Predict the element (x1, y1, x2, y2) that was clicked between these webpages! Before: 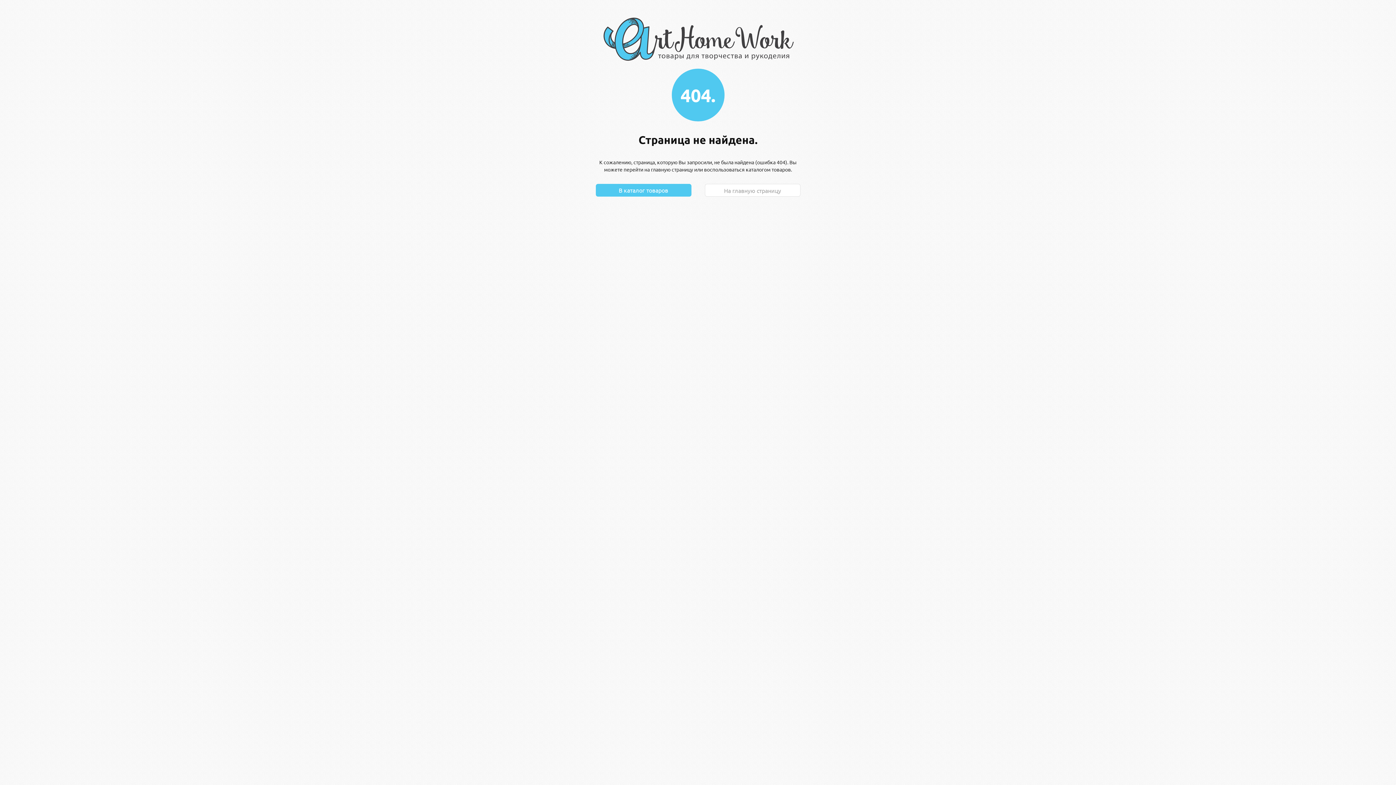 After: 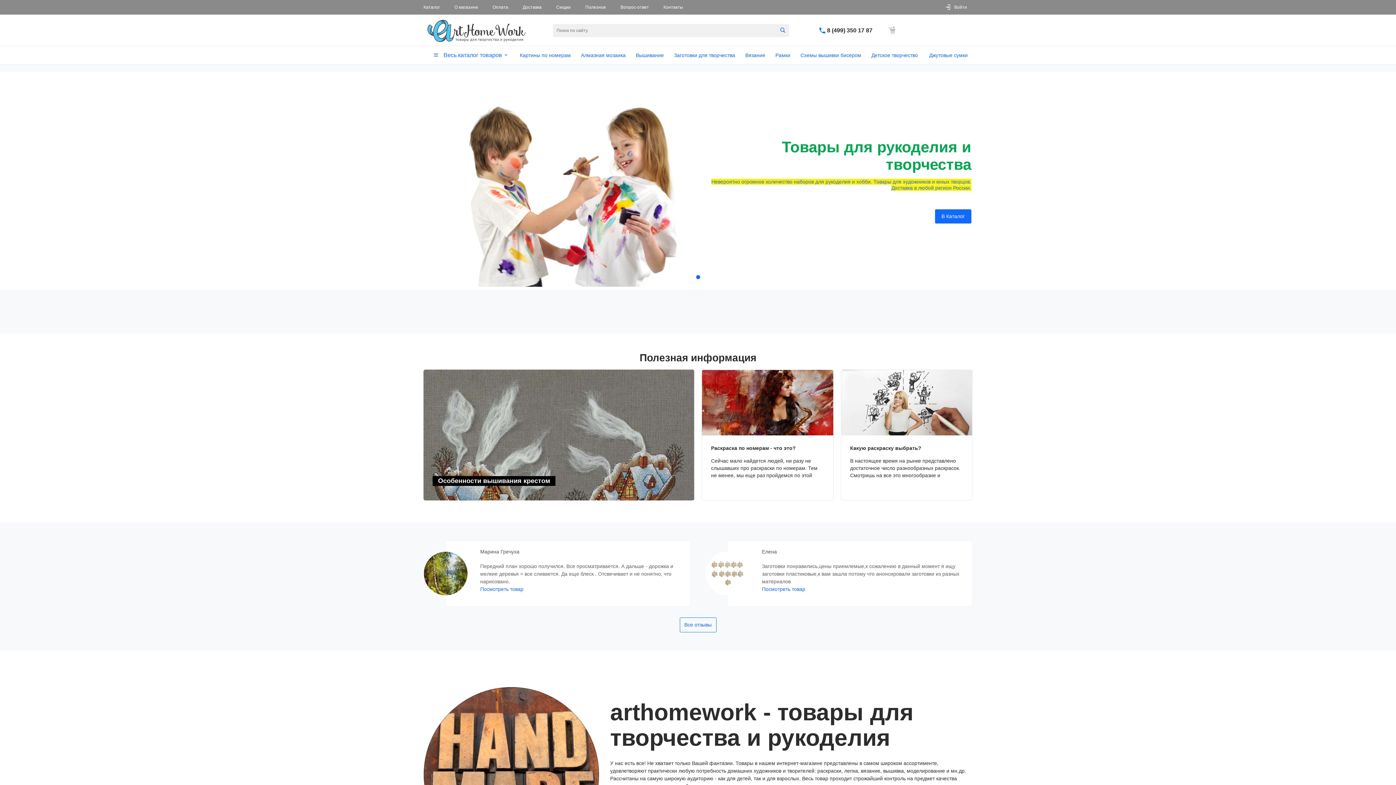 Action: bbox: (595, 33, 800, 40)